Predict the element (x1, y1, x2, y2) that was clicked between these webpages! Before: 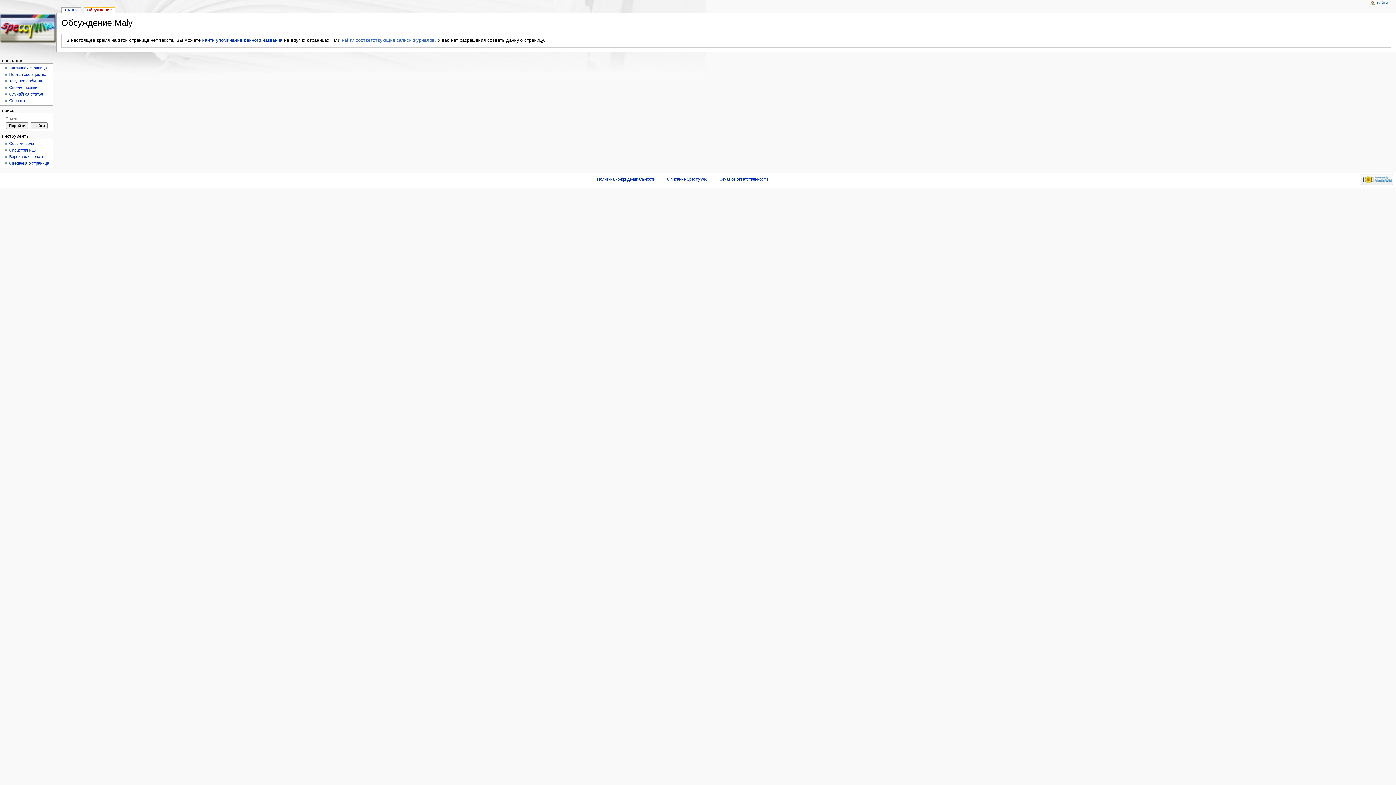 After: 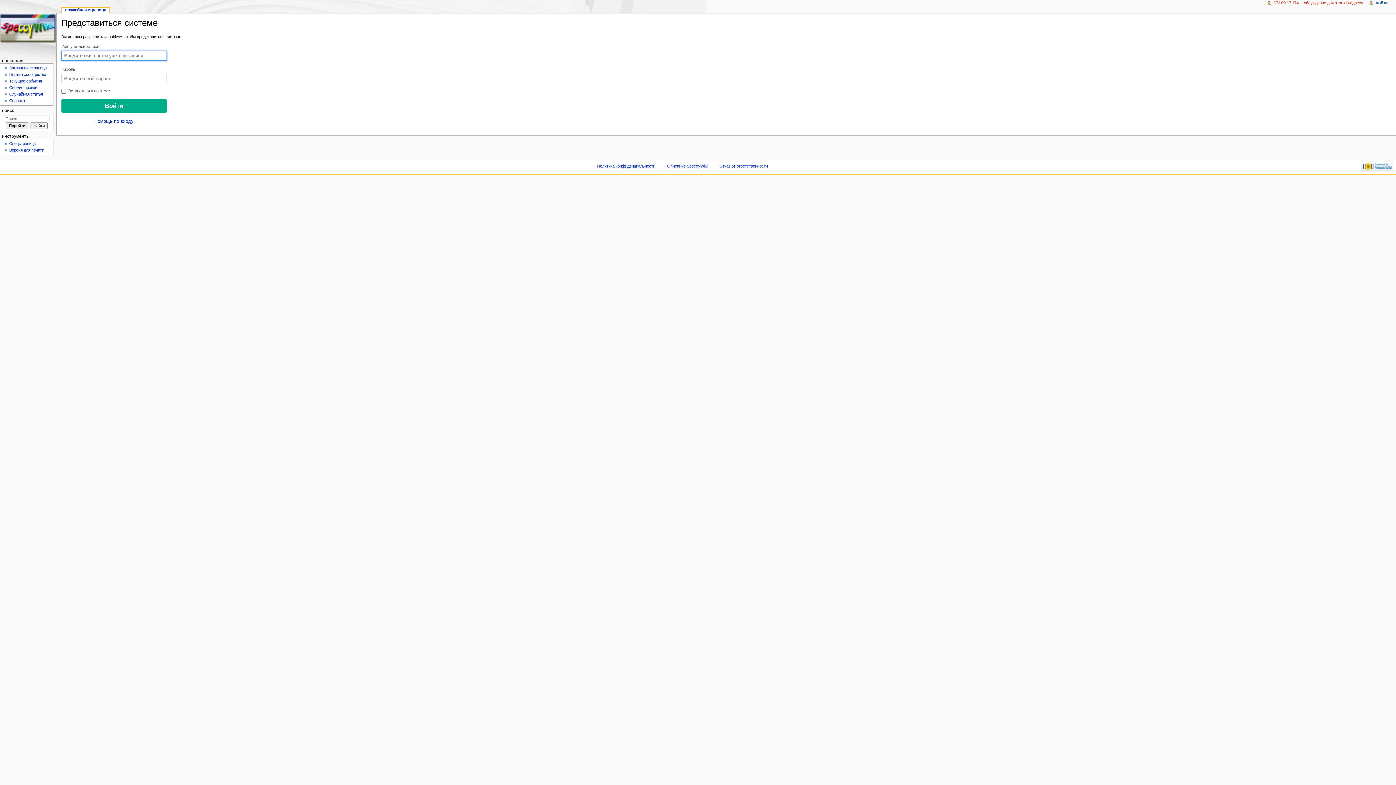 Action: bbox: (1377, 0, 1388, 5) label: войти